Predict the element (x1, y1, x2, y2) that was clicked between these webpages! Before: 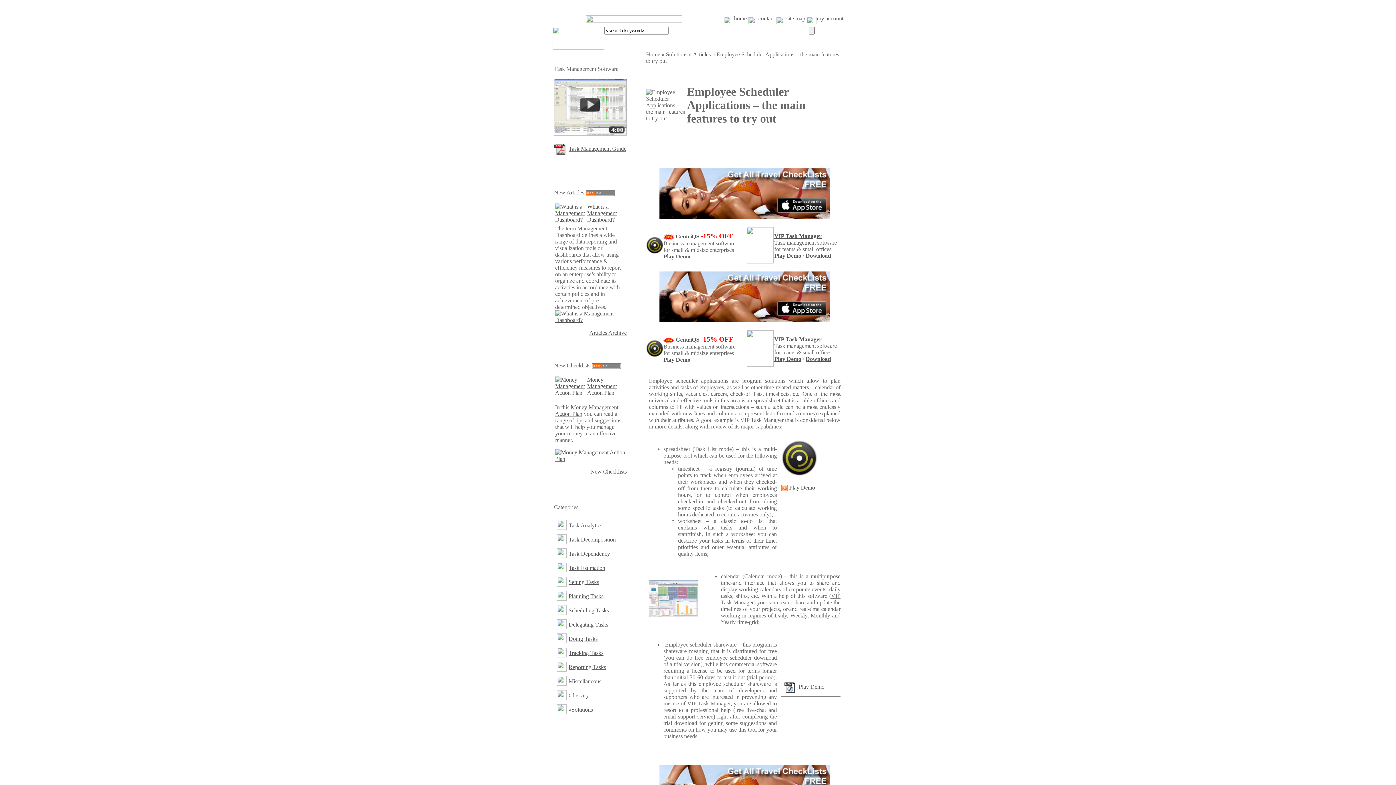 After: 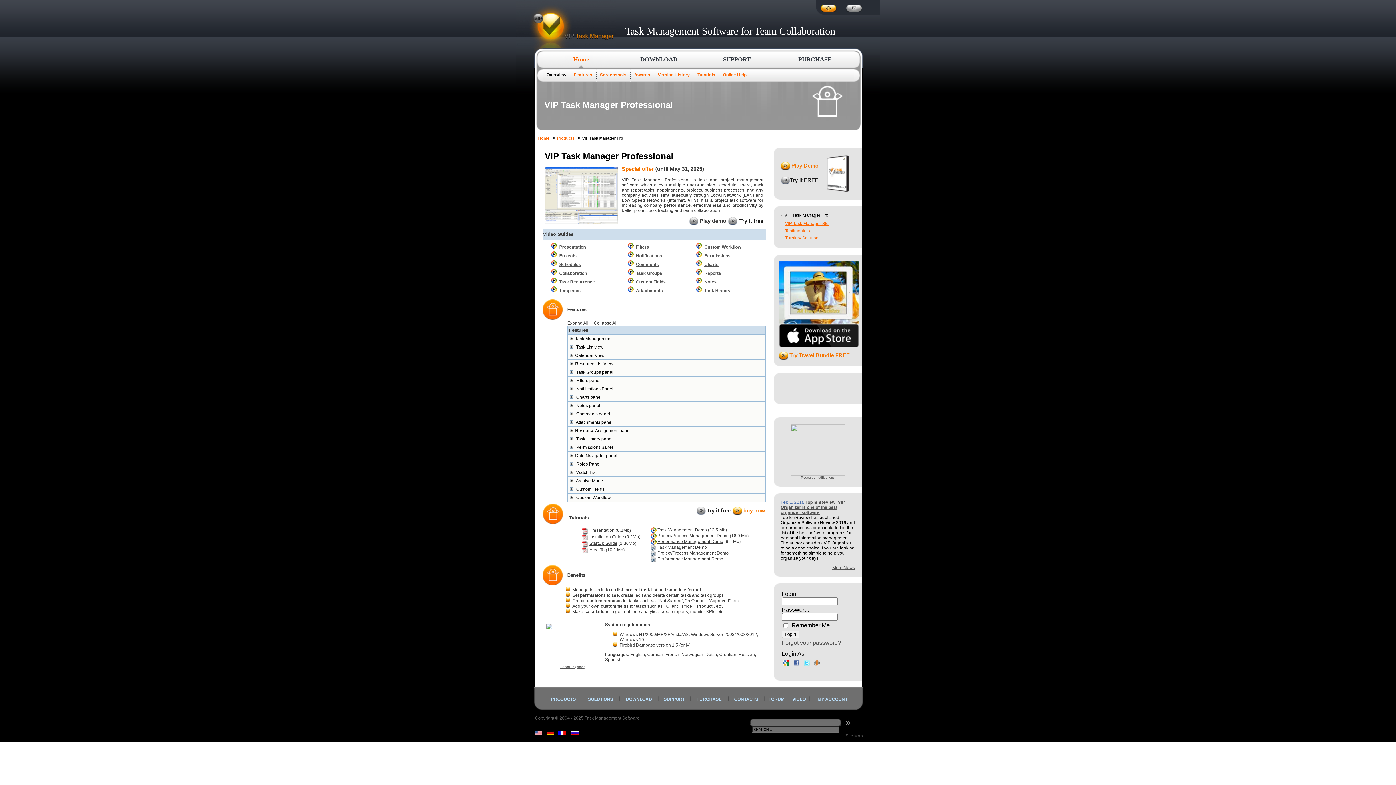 Action: bbox: (746, 361, 773, 368)